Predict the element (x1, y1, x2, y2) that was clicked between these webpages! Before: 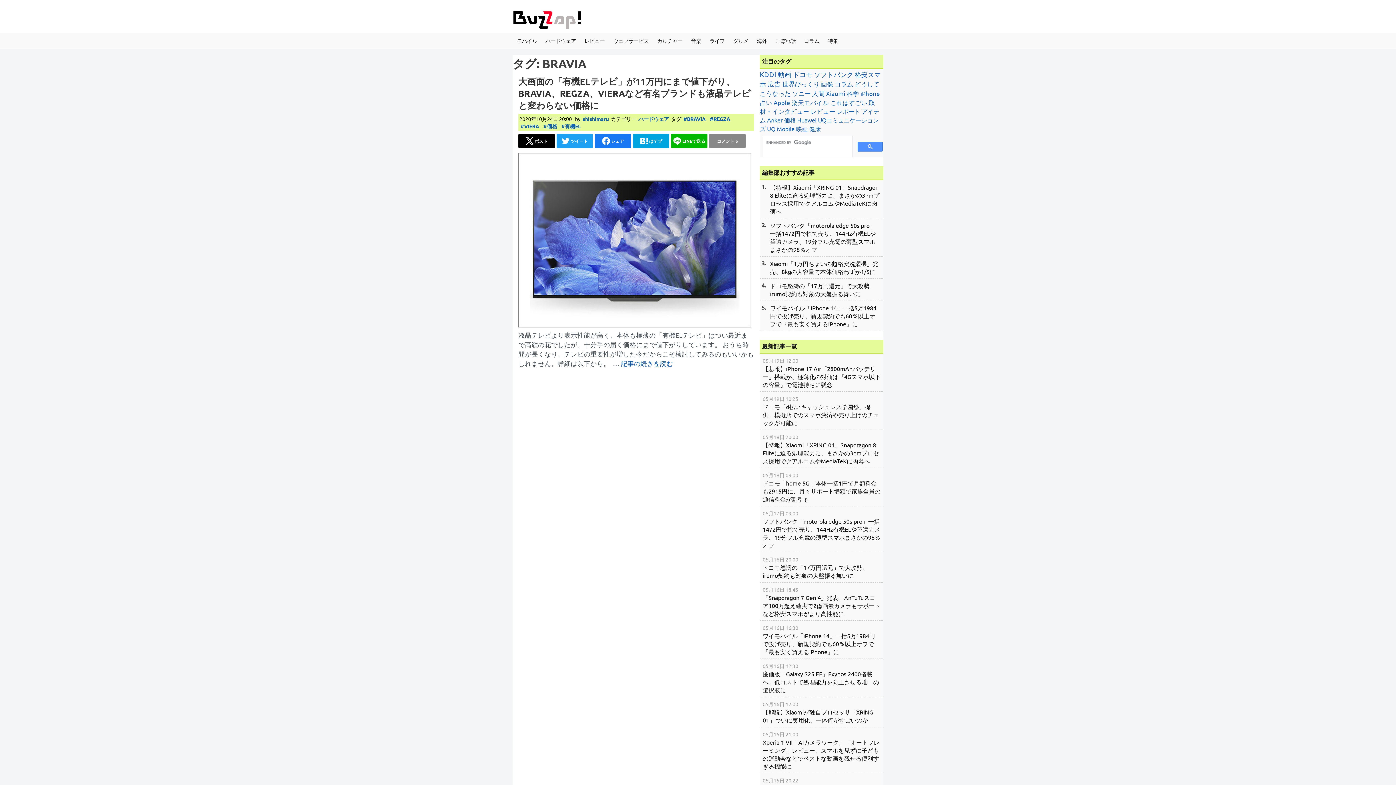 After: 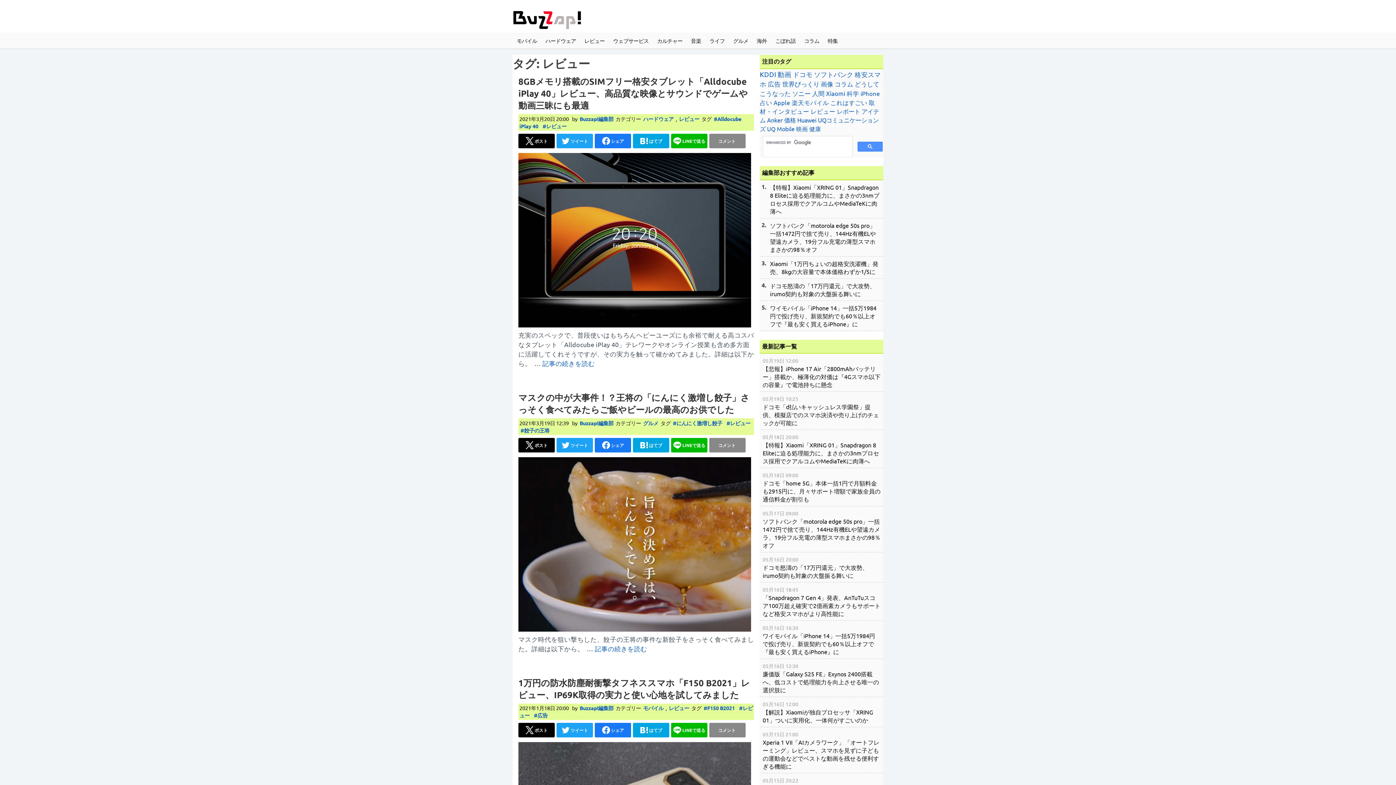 Action: bbox: (810, 107, 835, 114) label: レビュー (256個の項目)